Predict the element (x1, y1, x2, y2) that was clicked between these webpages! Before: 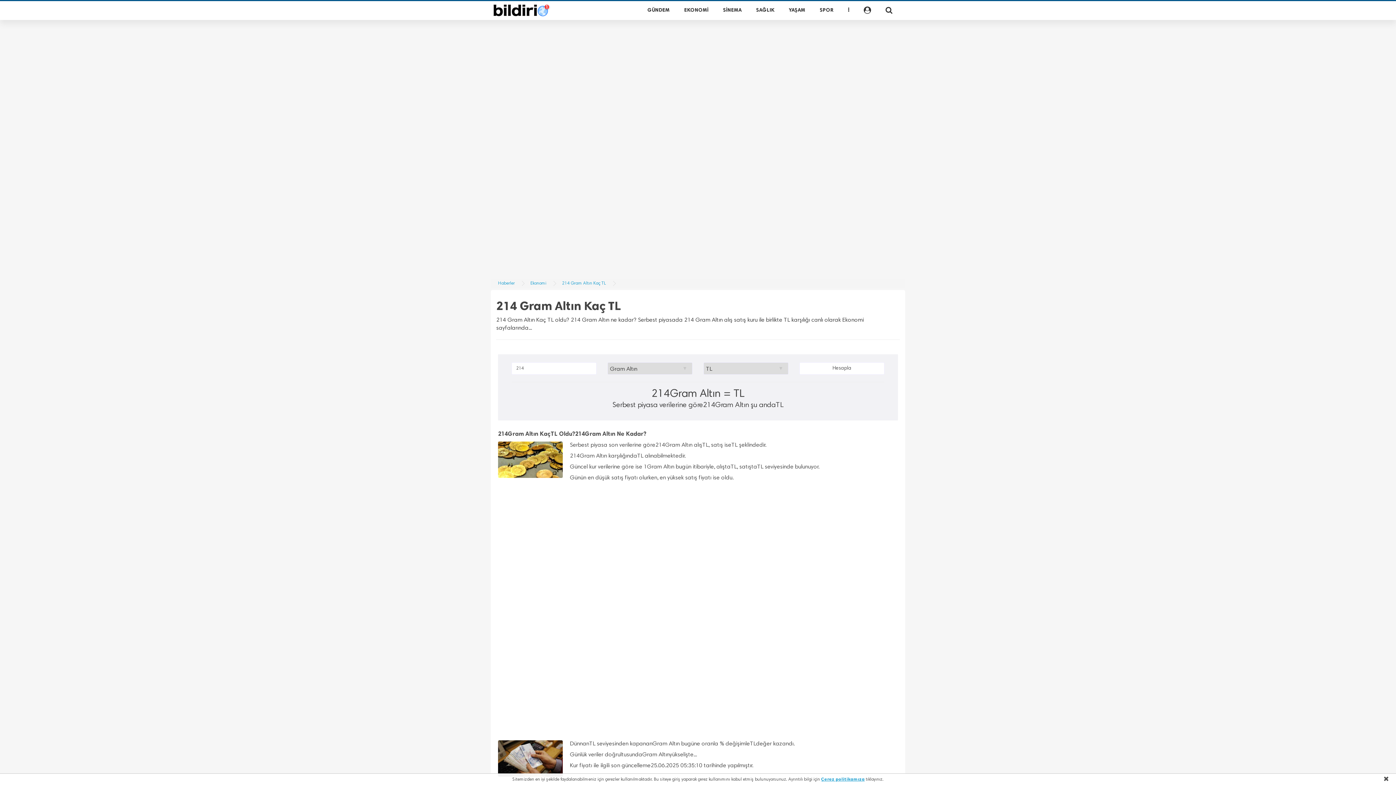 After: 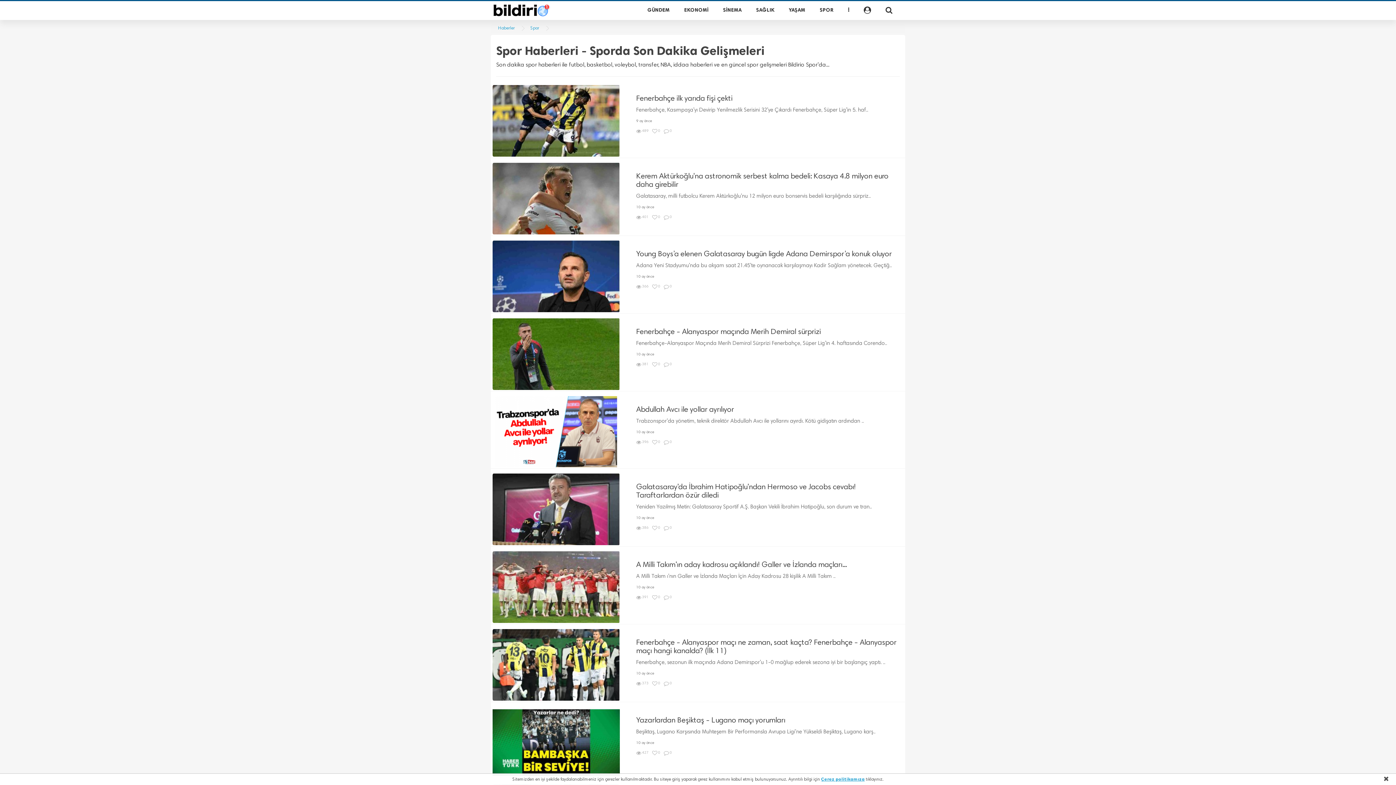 Action: label: SPOR bbox: (812, 1, 841, 19)